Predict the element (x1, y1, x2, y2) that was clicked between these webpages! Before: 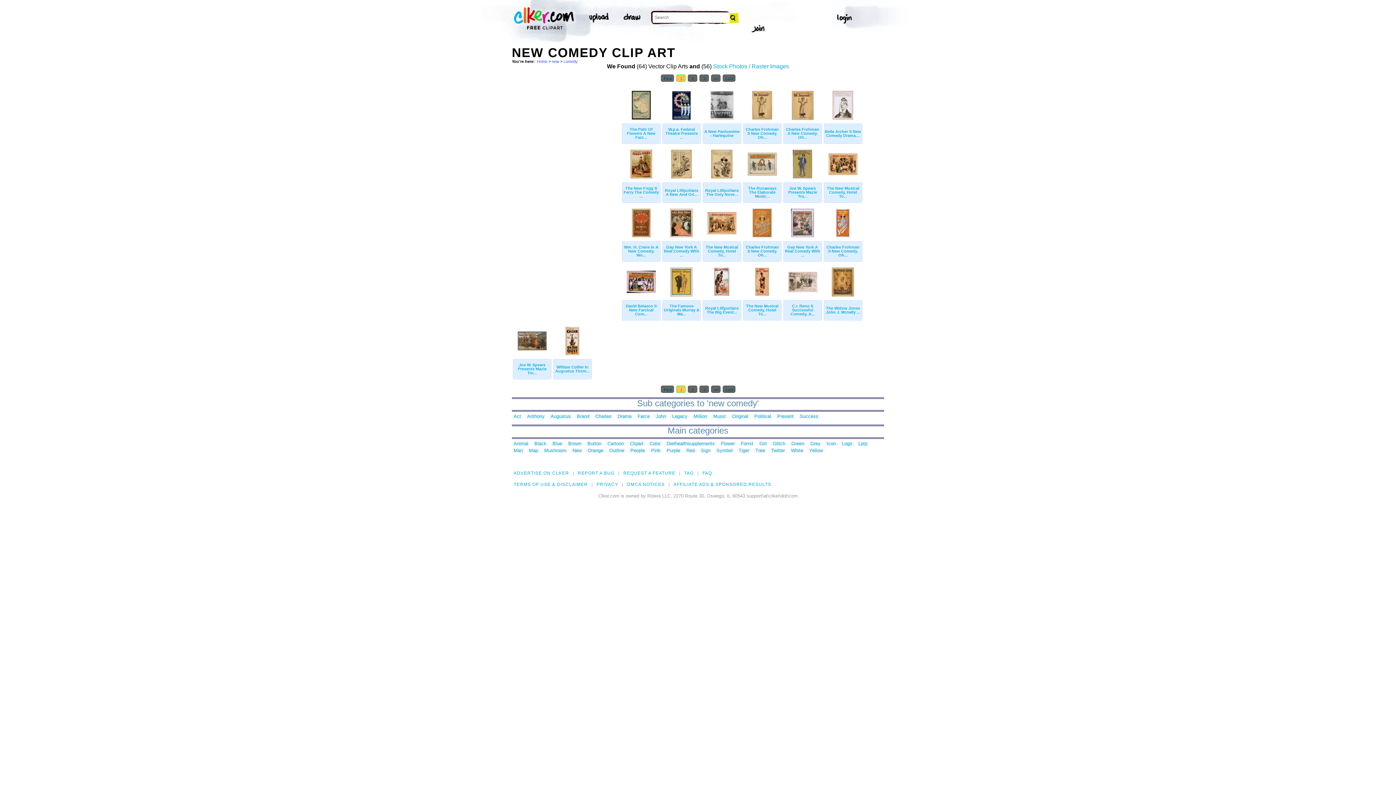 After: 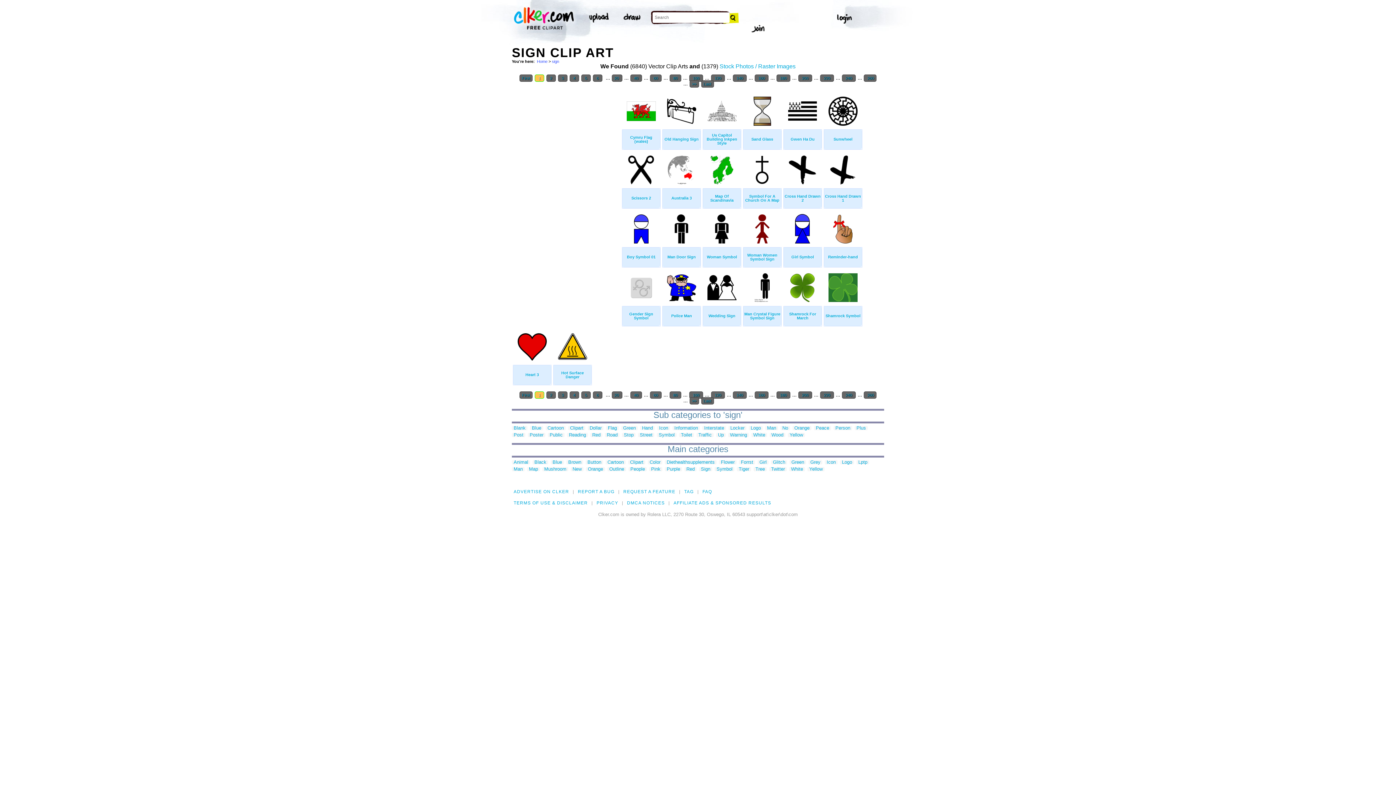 Action: label: Sign bbox: (699, 448, 712, 453)